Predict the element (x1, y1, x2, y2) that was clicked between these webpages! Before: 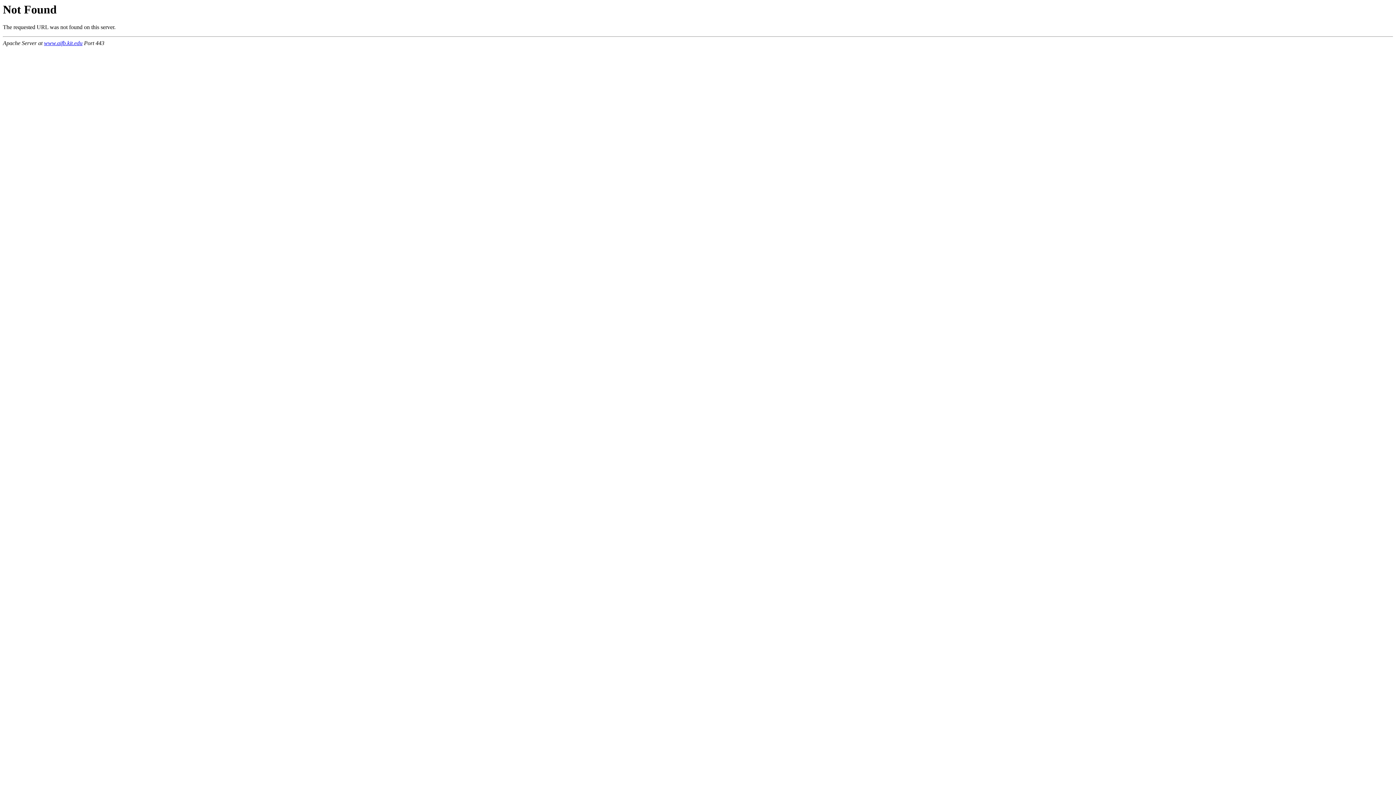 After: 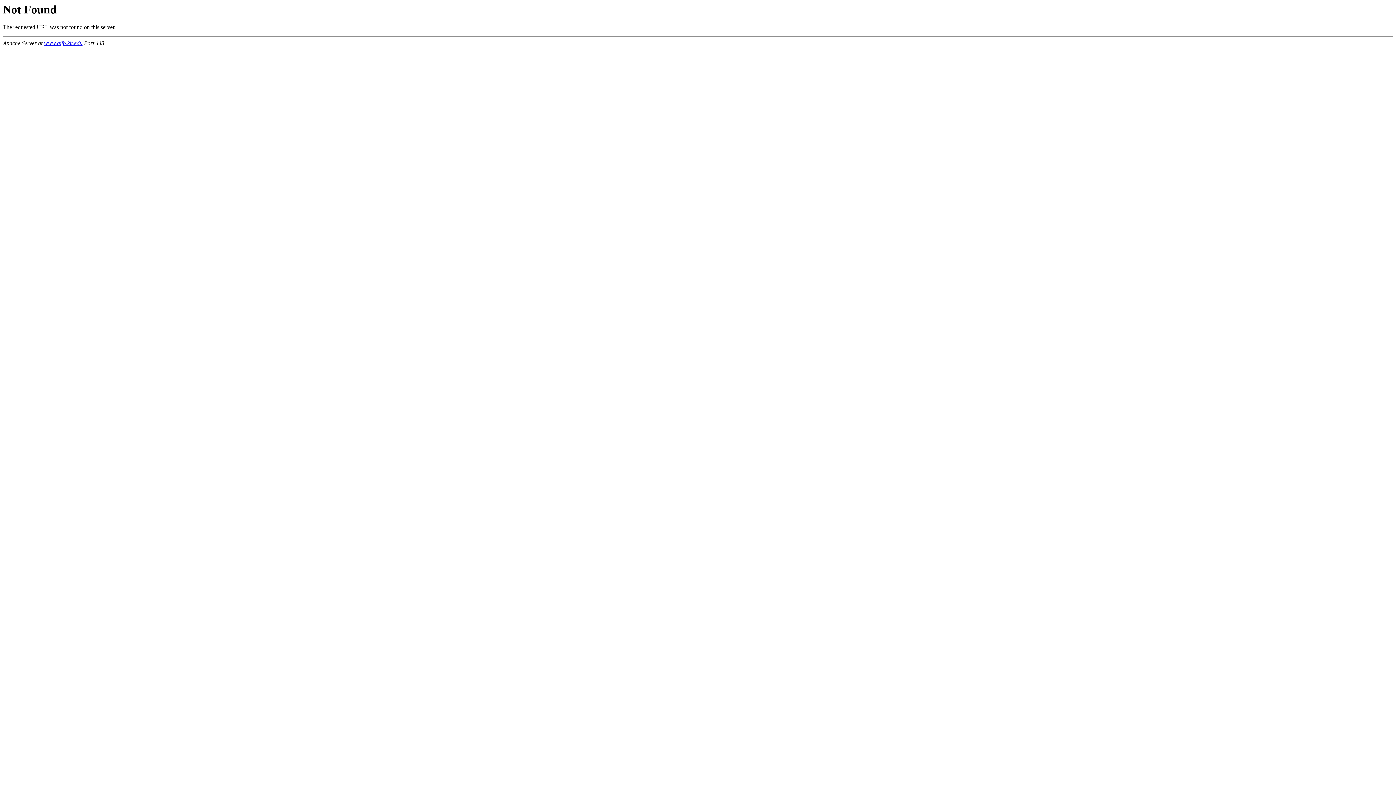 Action: label: www.aifb.kit.edu bbox: (44, 40, 82, 46)